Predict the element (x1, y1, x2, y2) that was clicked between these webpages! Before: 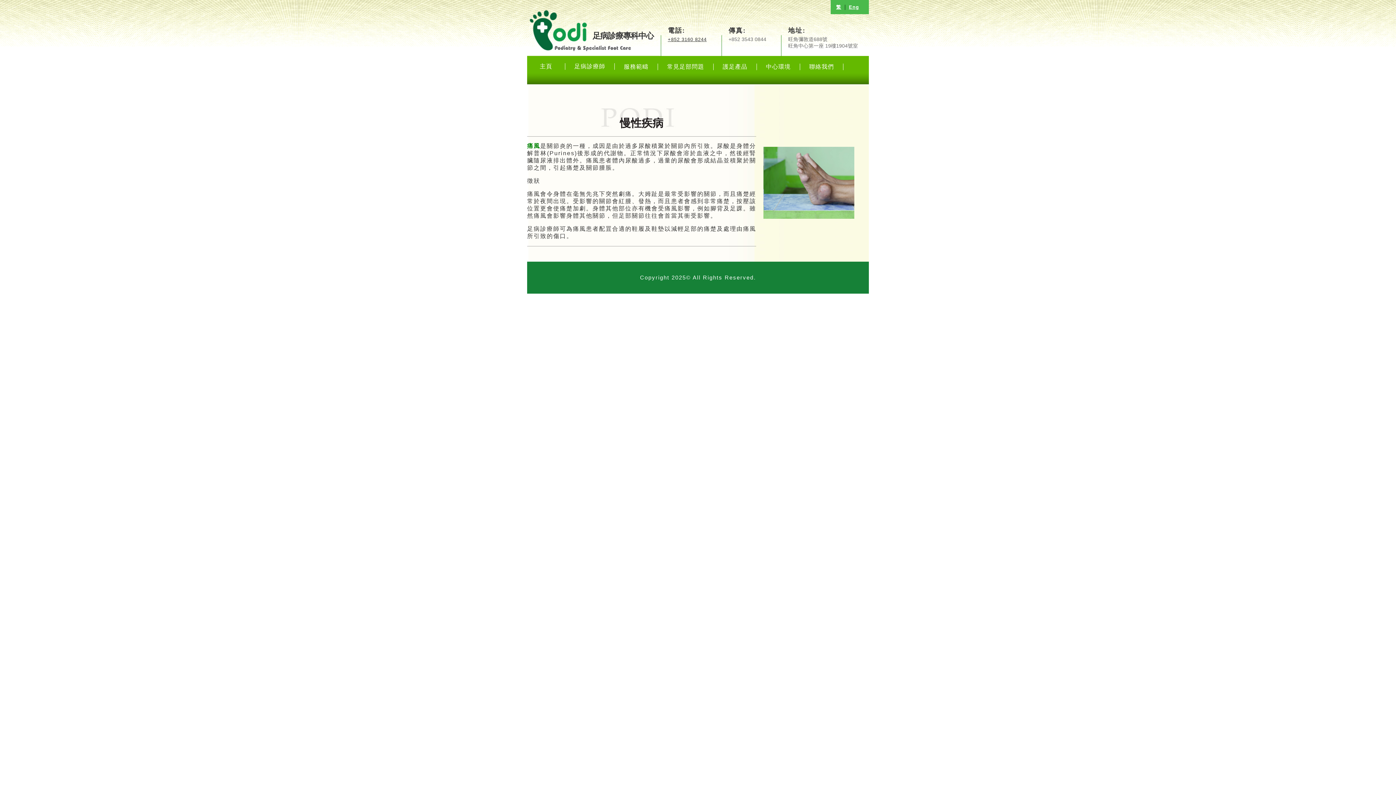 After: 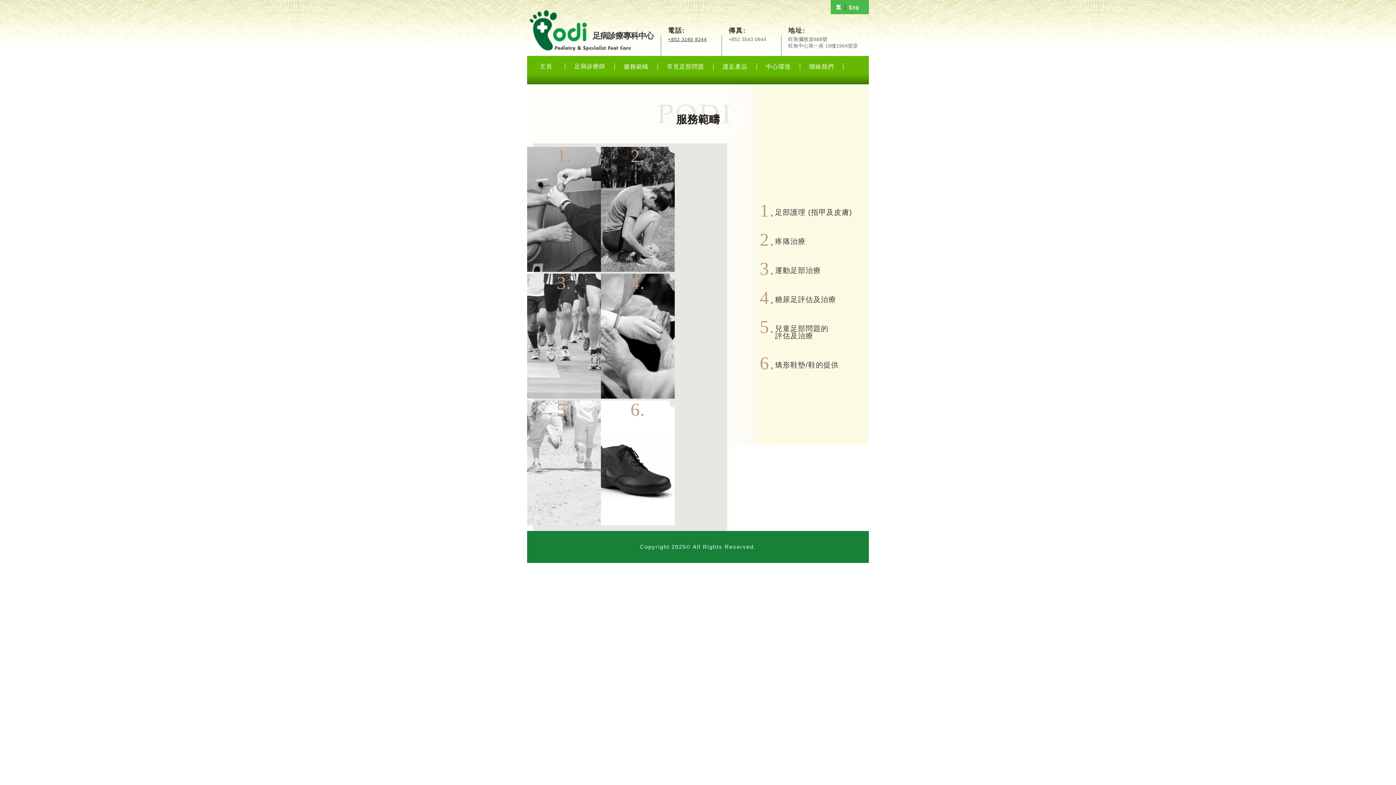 Action: label: 服務範疇 bbox: (620, 63, 652, 70)